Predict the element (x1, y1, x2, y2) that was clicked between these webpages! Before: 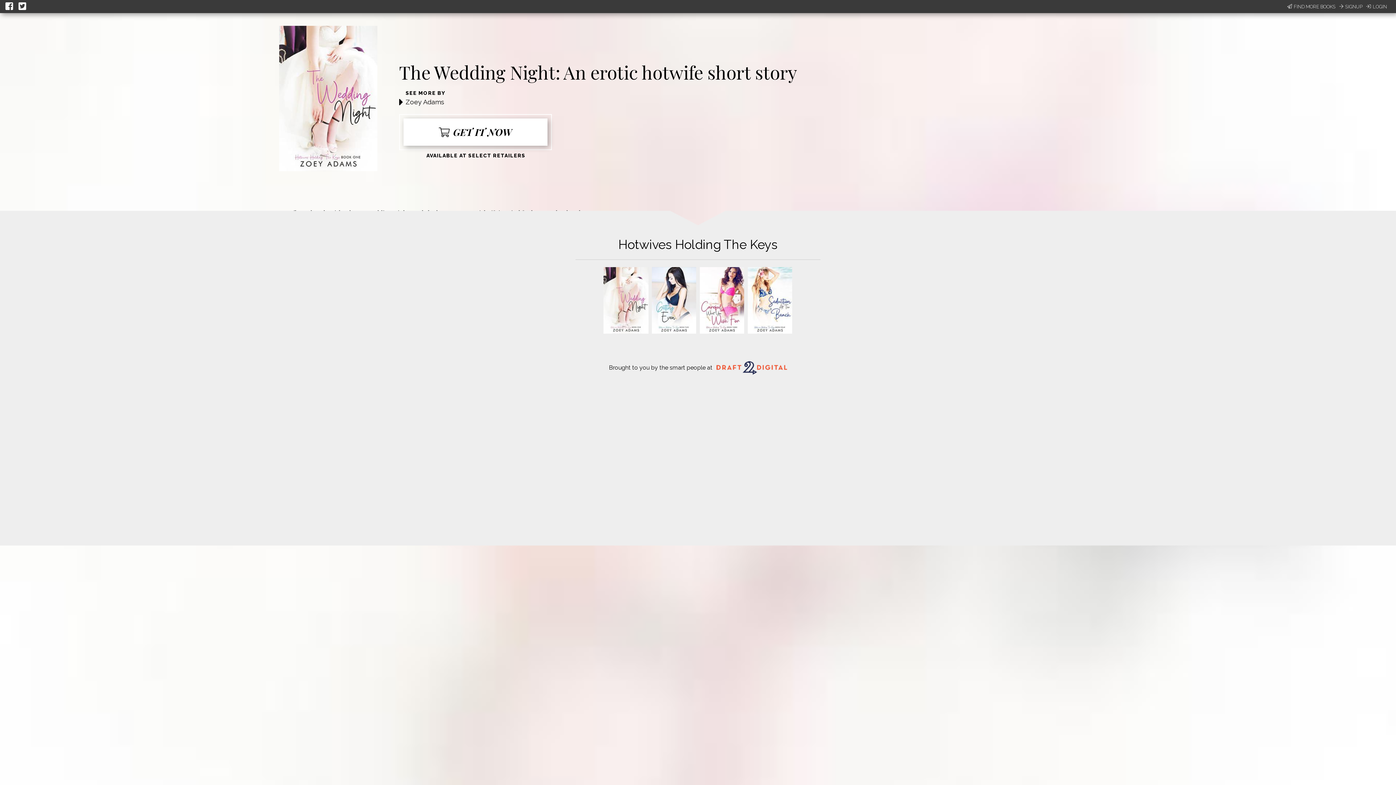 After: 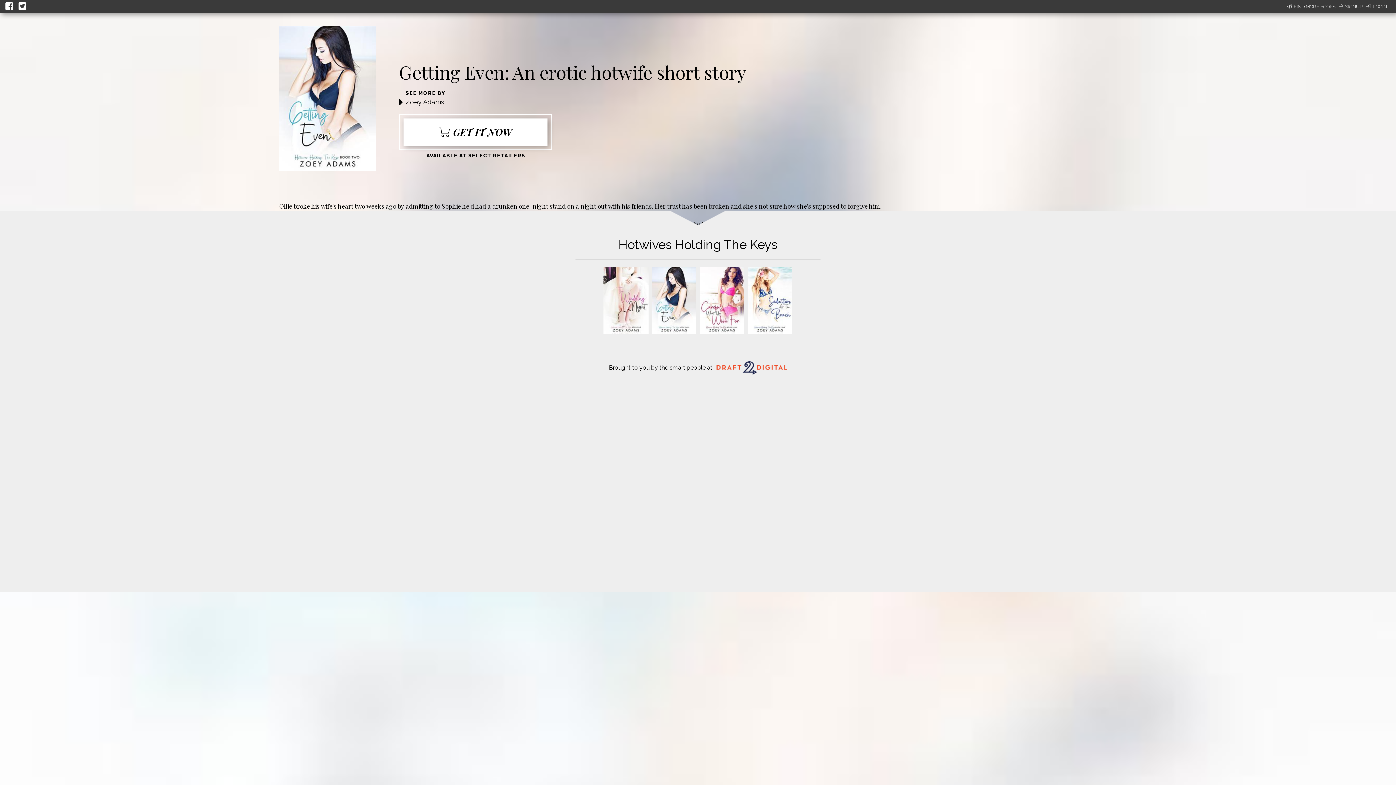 Action: bbox: (652, 328, 696, 335)